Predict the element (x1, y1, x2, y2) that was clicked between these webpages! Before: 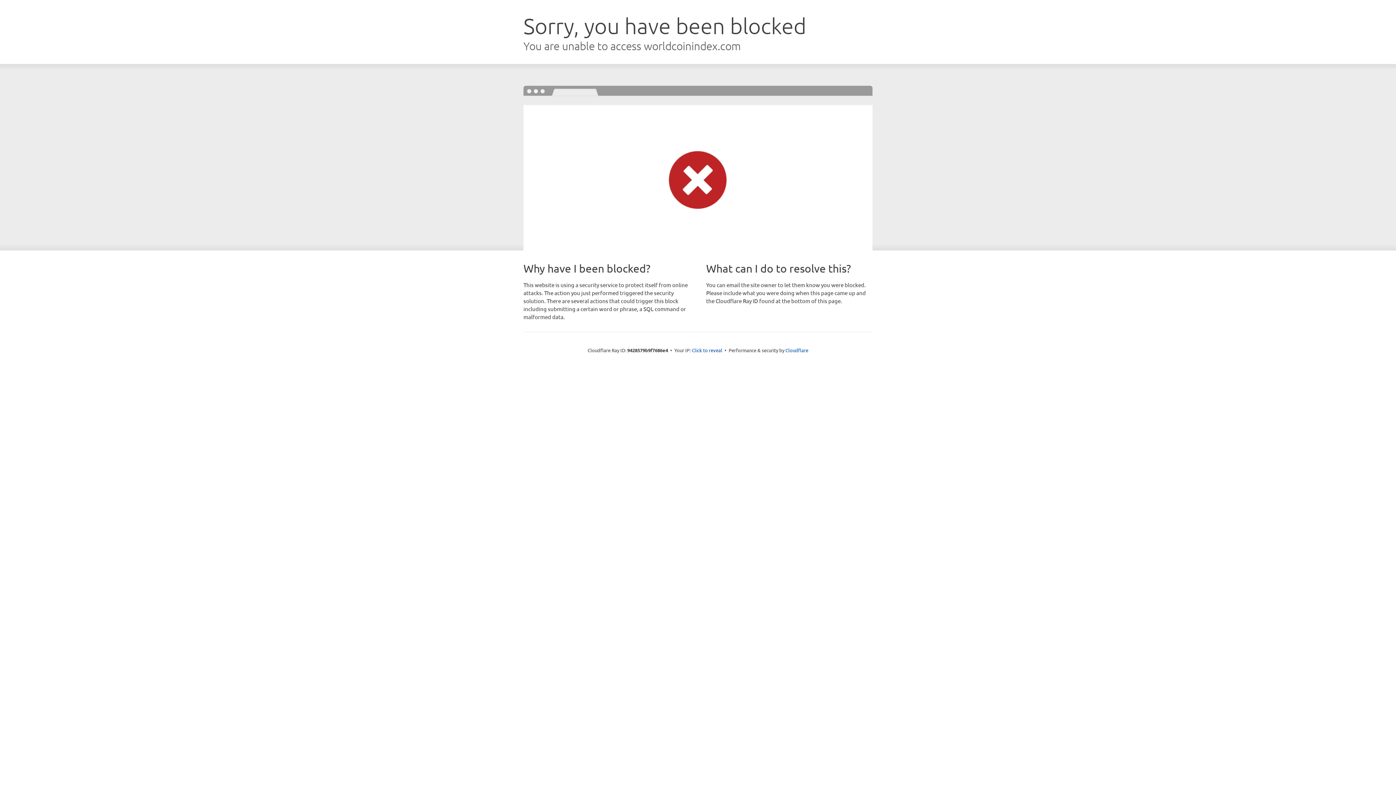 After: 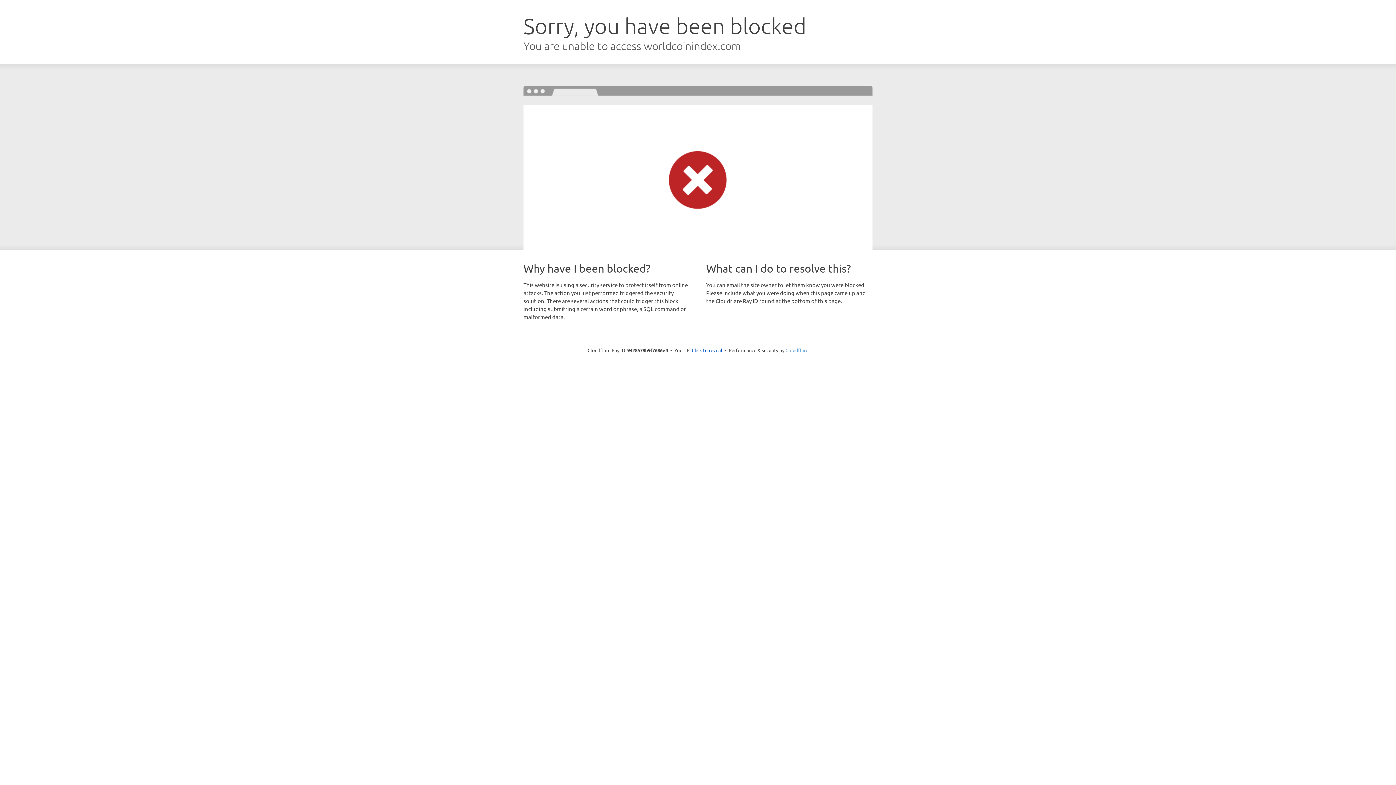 Action: label: Cloudflare bbox: (785, 347, 808, 353)